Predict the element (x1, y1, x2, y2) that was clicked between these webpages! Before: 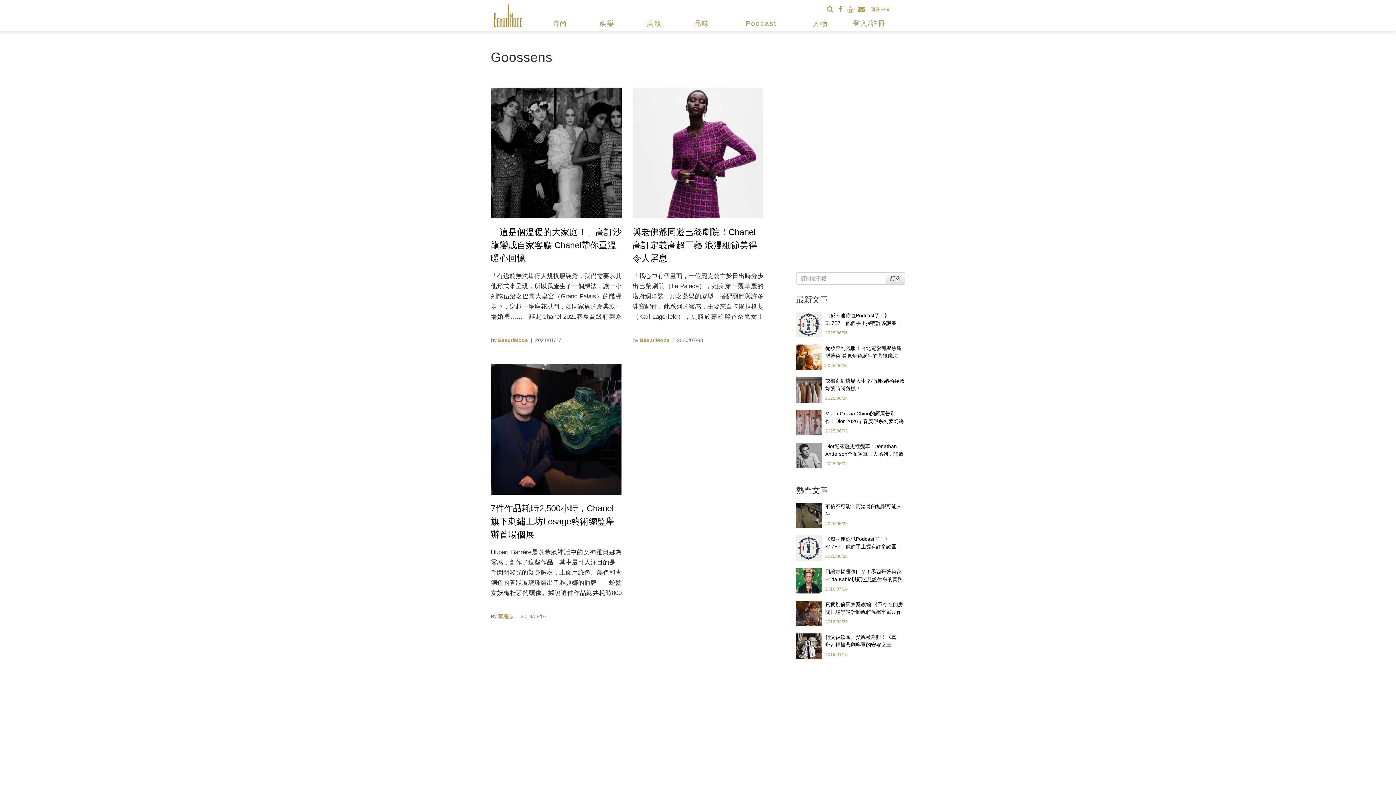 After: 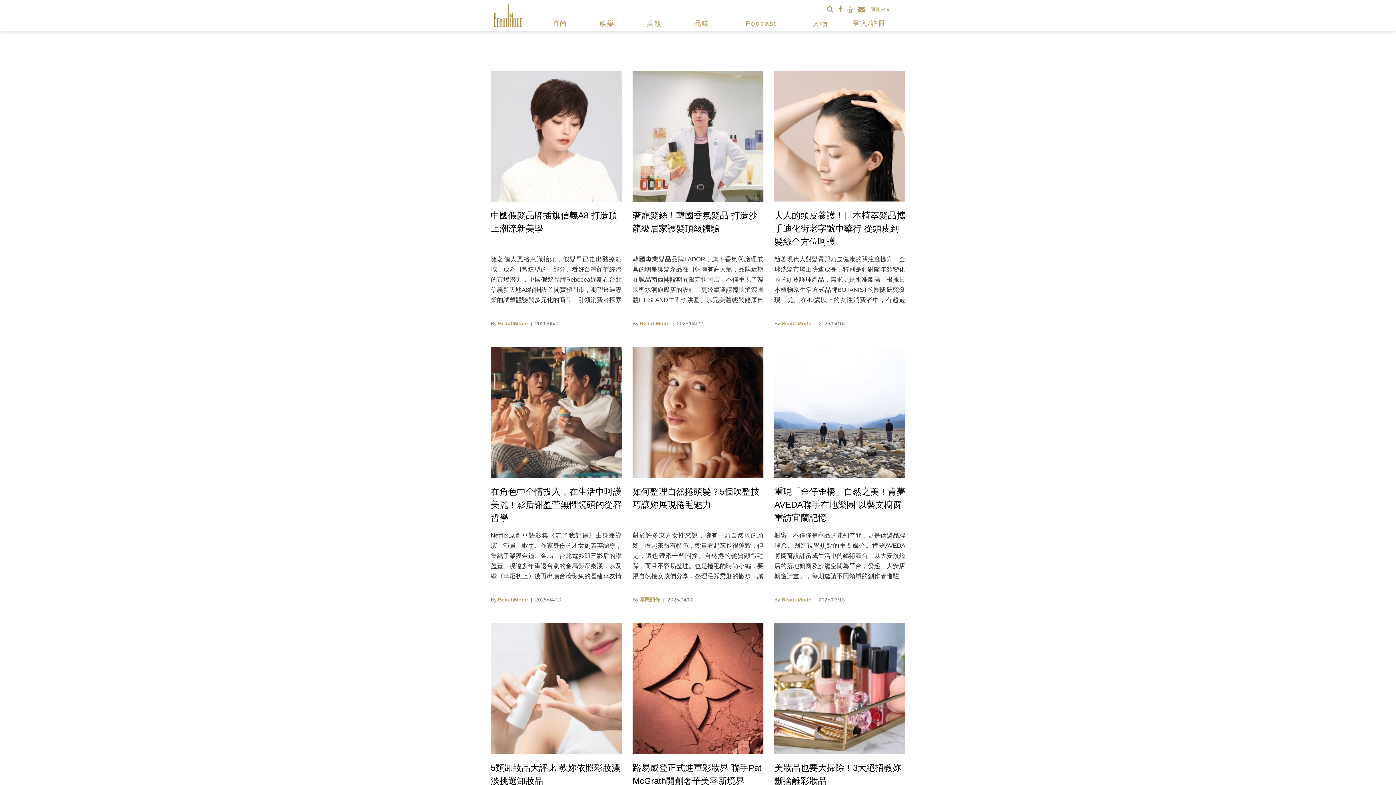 Action: label: 美妝 bbox: (630, 16, 678, 30)